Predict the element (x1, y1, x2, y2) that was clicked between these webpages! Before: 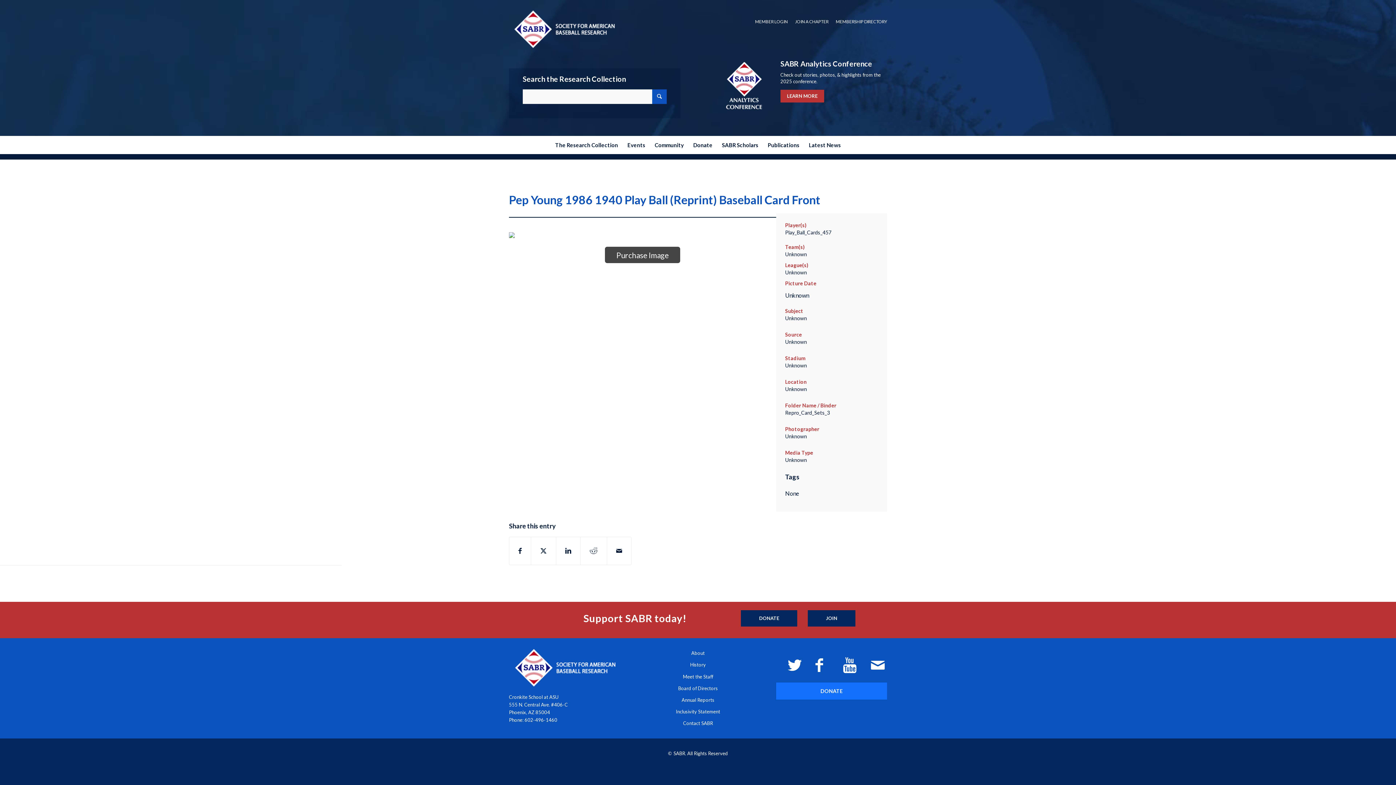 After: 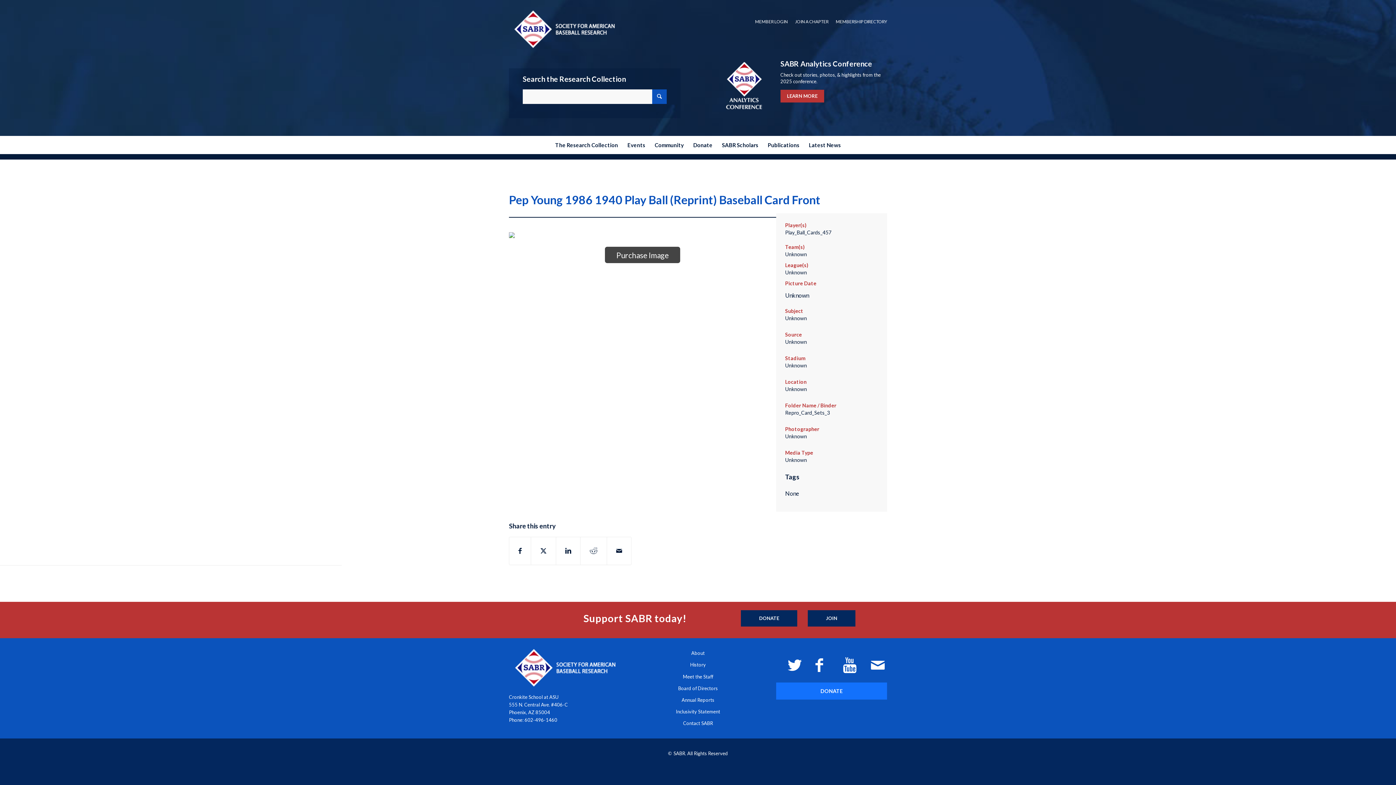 Action: bbox: (836, 16, 887, 26) label: MEMBERSHIP DIRECTORY